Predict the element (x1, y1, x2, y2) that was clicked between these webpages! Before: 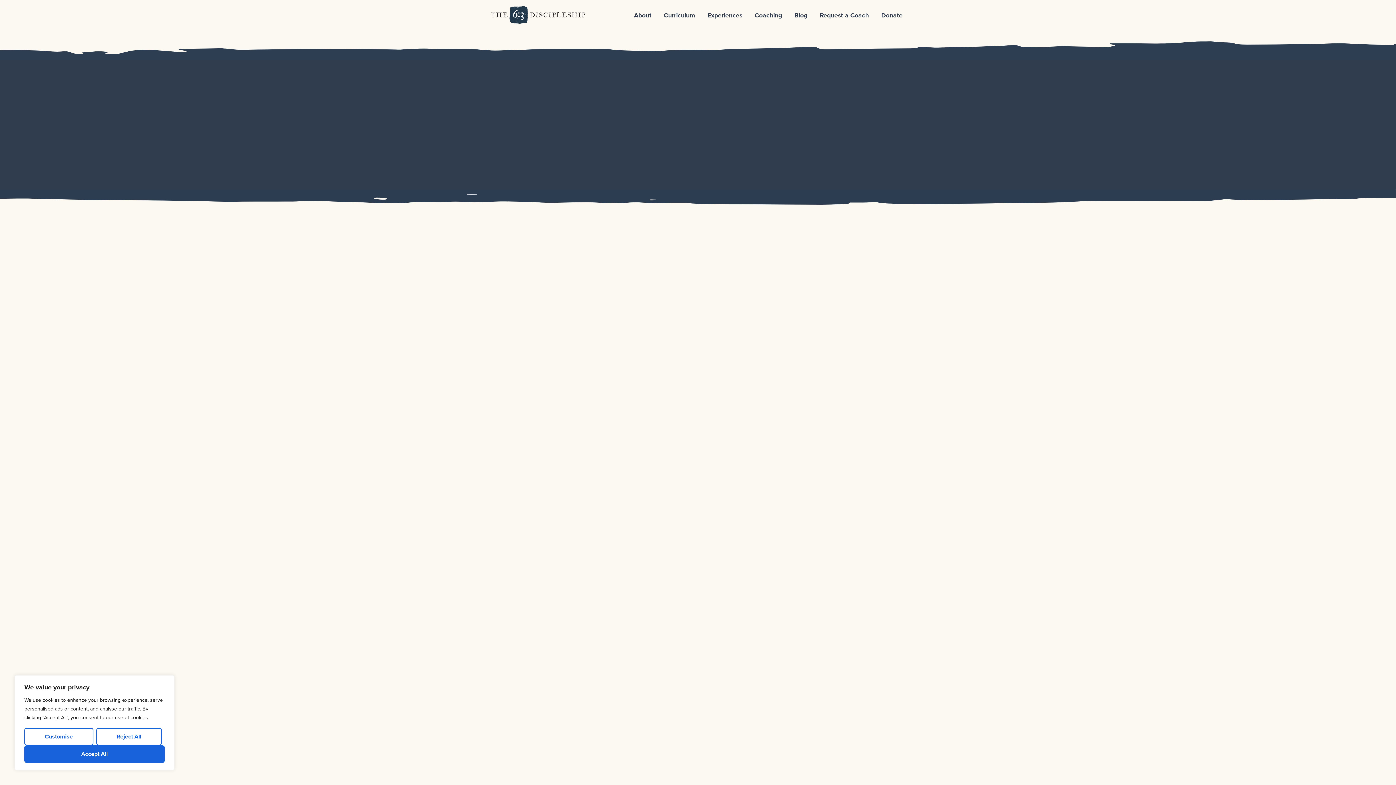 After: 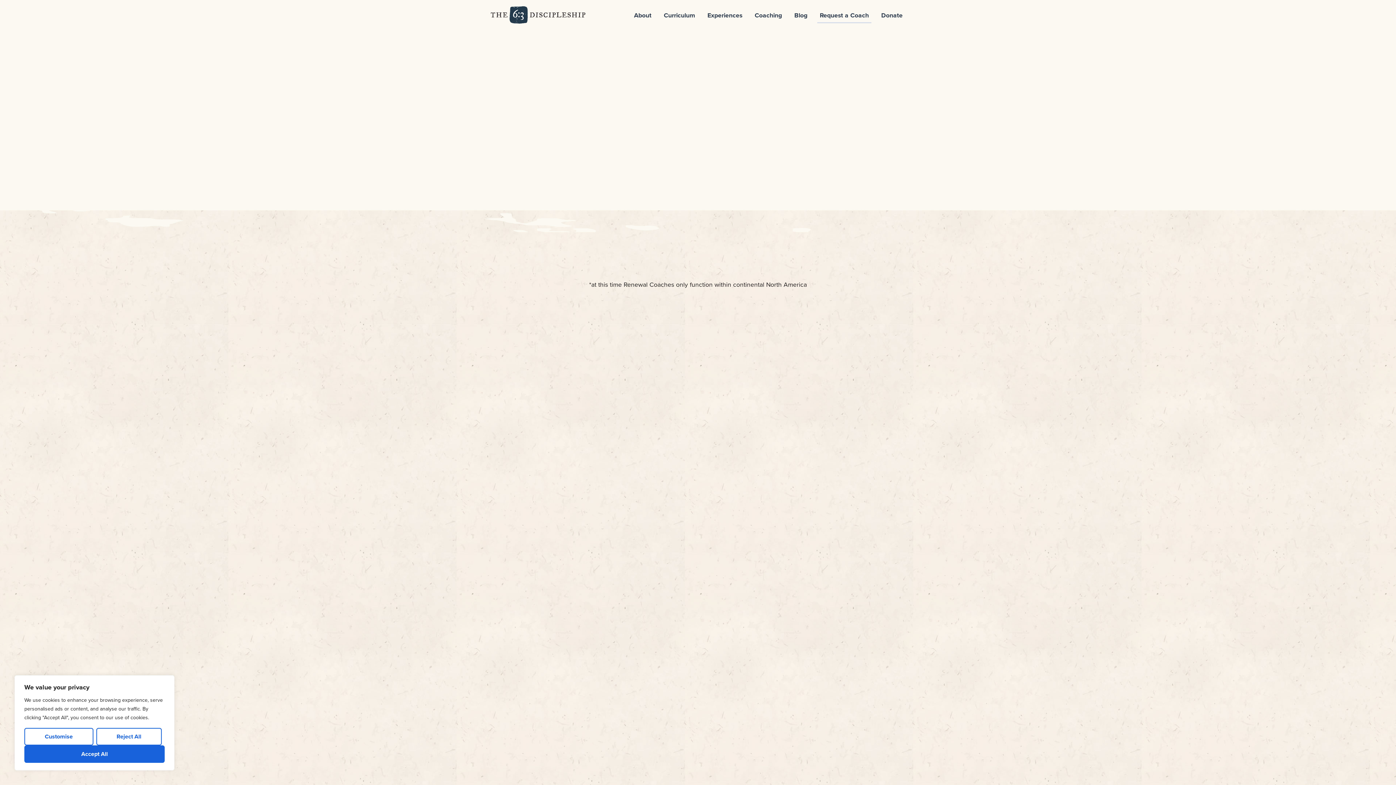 Action: label: Request a Coach bbox: (817, 7, 871, 23)